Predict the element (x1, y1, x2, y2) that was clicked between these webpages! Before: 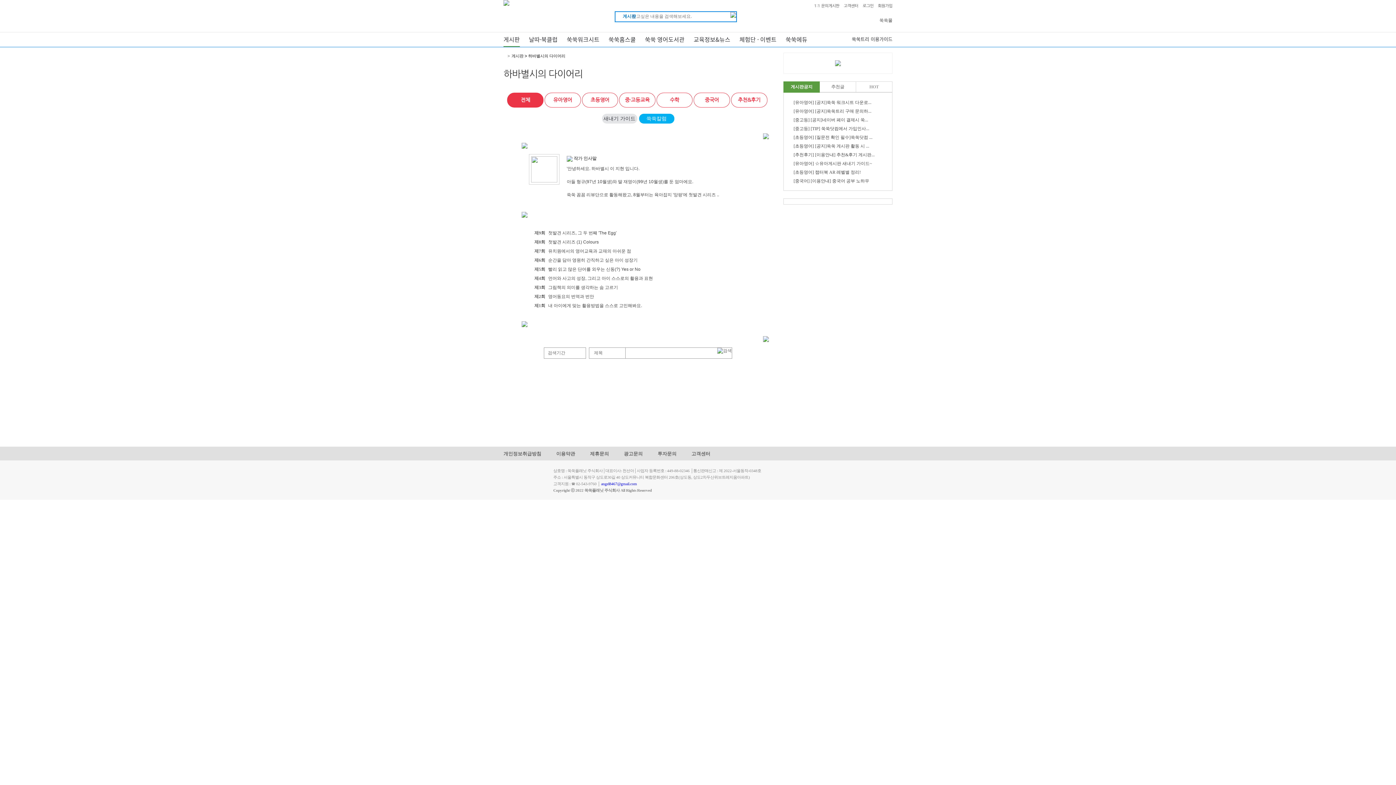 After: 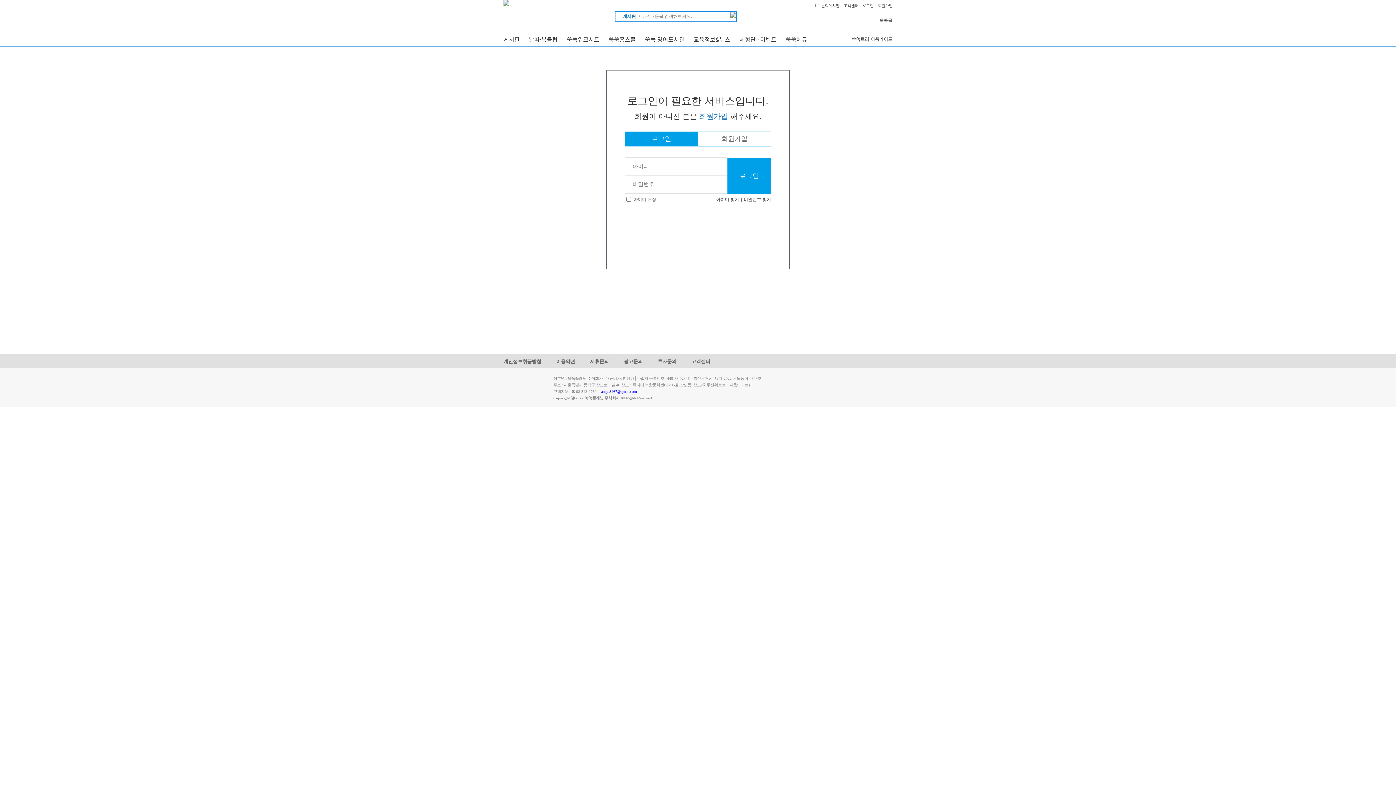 Action: bbox: (763, 336, 769, 341)